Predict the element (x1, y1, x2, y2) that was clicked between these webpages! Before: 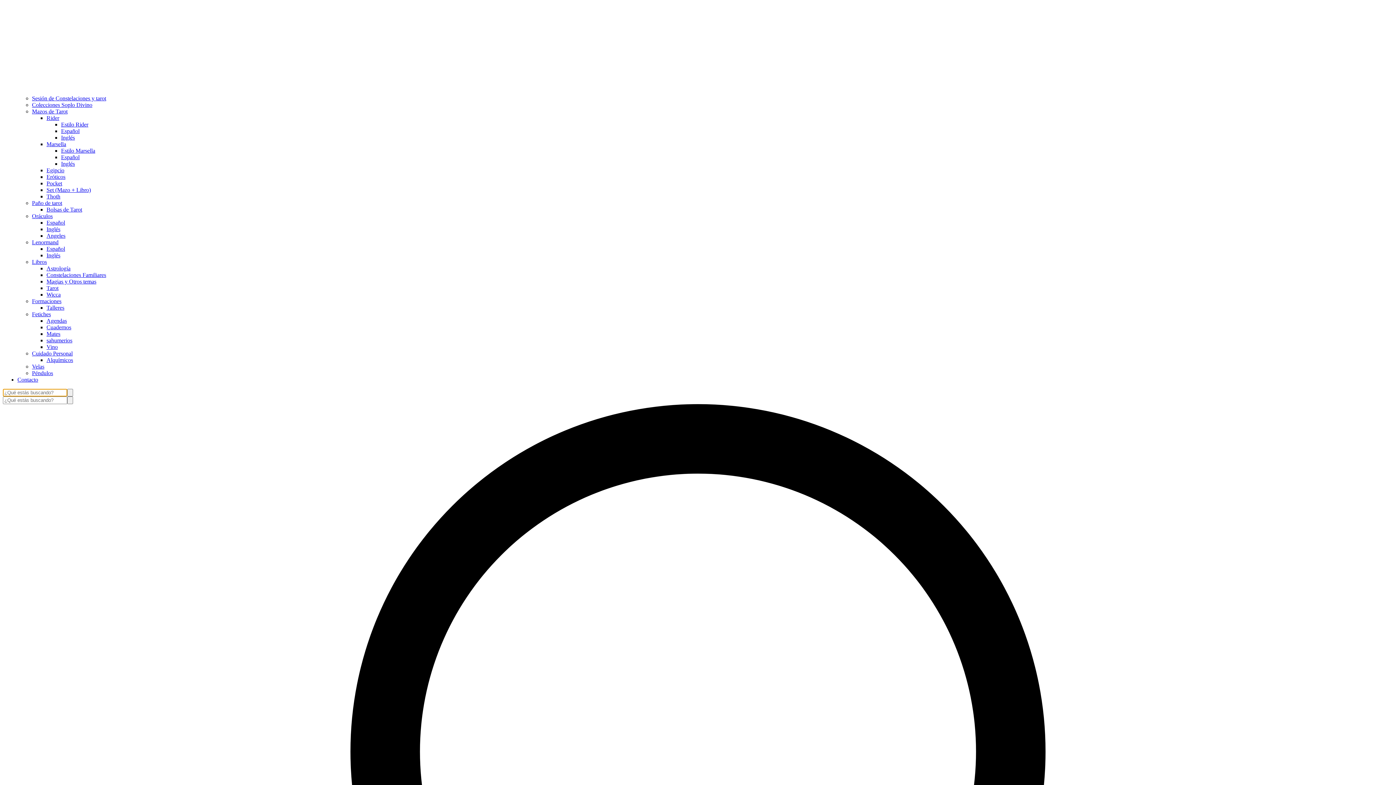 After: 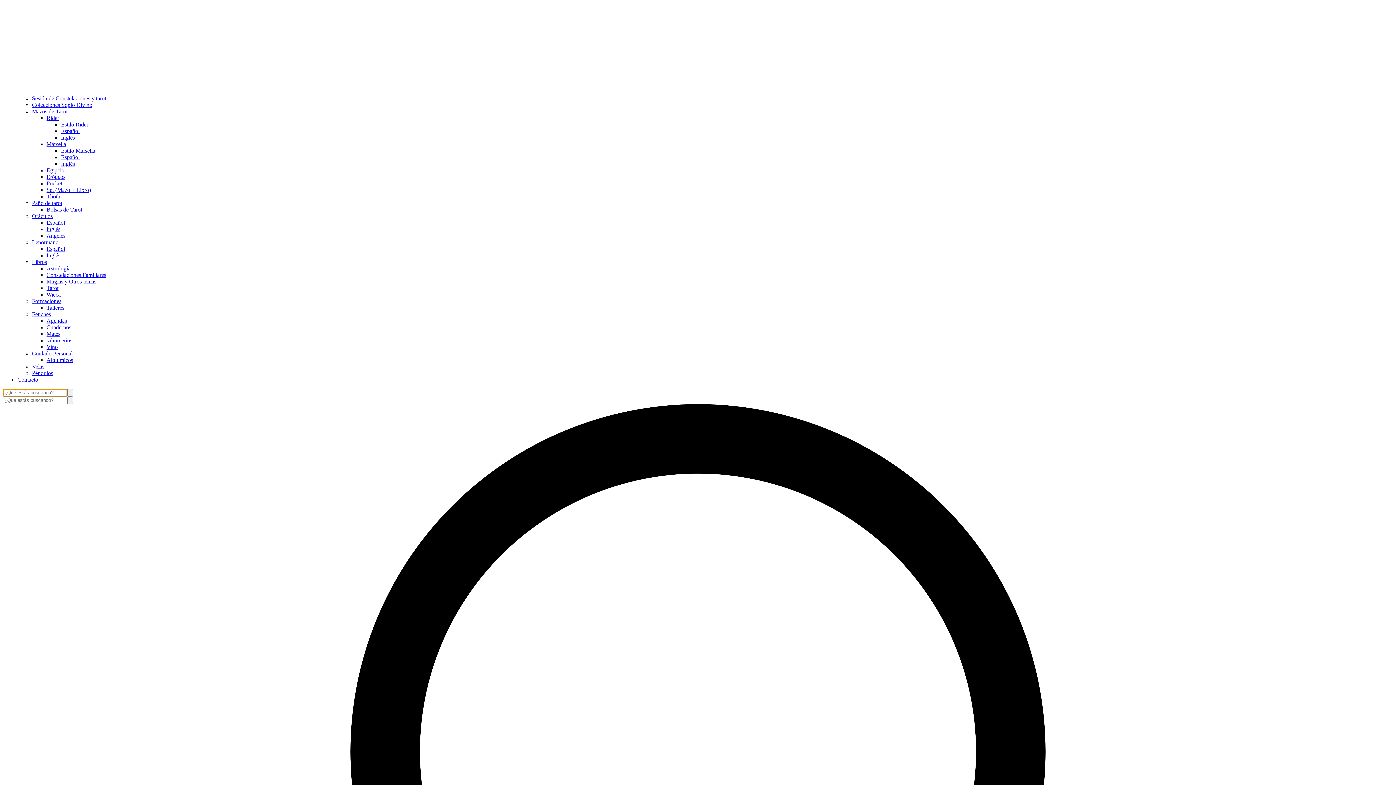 Action: bbox: (46, 114, 59, 121) label: Rider